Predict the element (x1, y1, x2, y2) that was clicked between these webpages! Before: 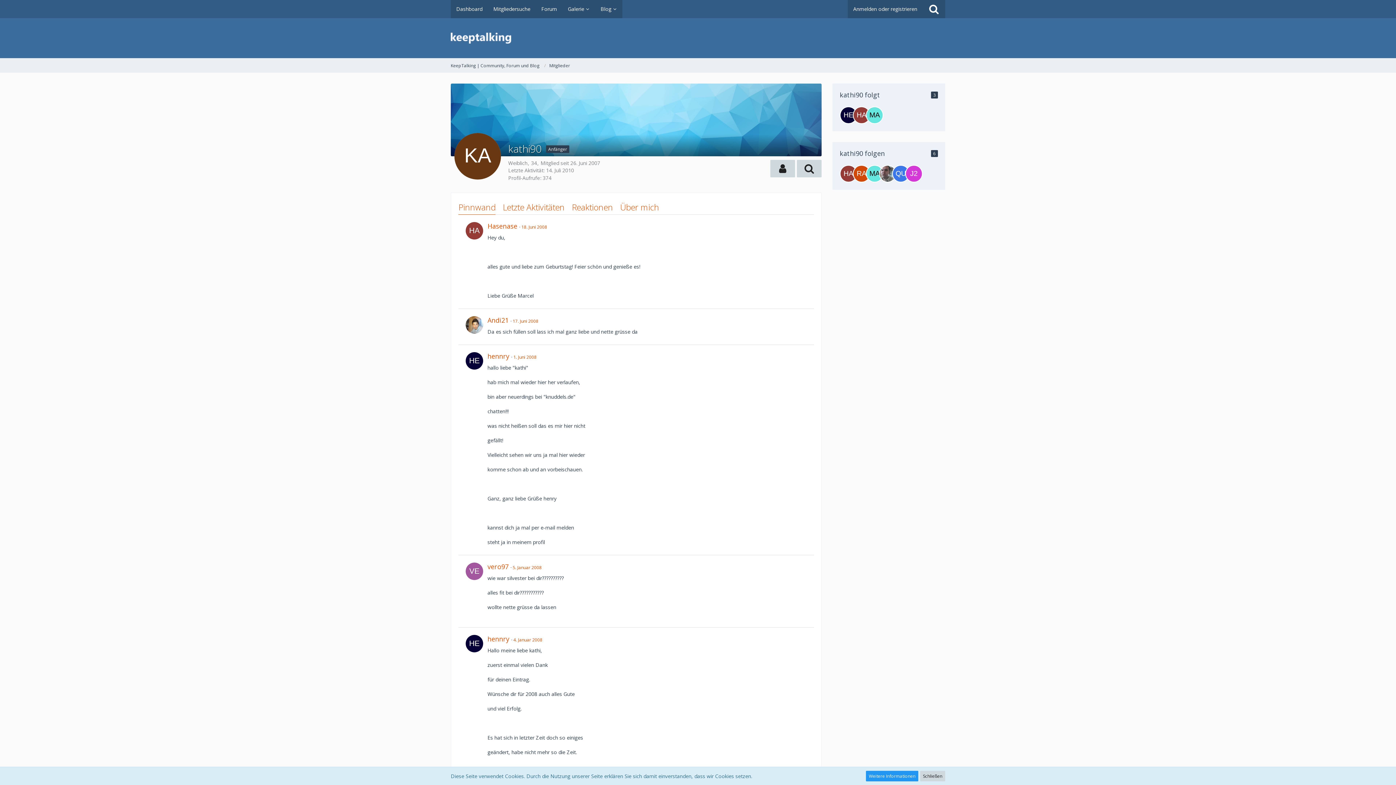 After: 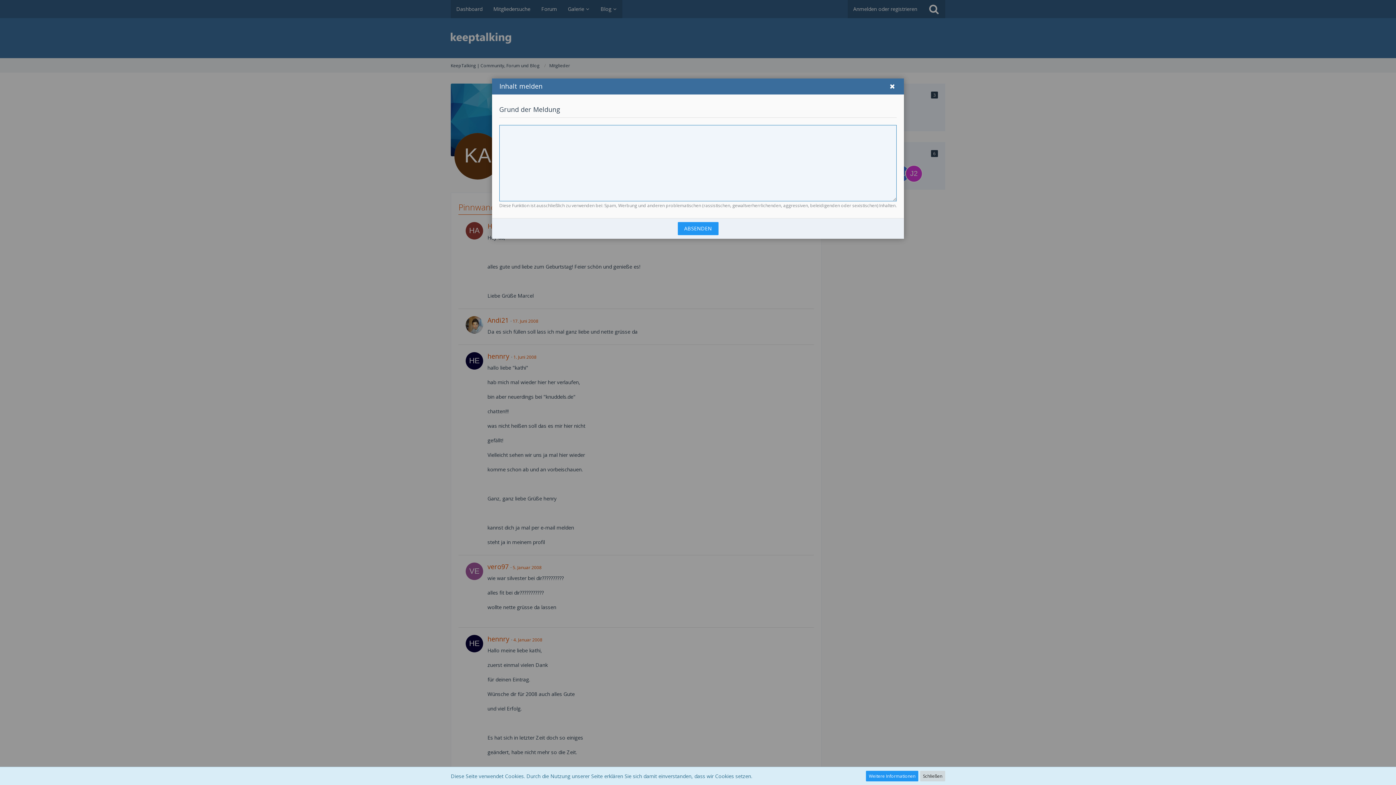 Action: label: Inhalt melden bbox: (797, 315, 806, 324)